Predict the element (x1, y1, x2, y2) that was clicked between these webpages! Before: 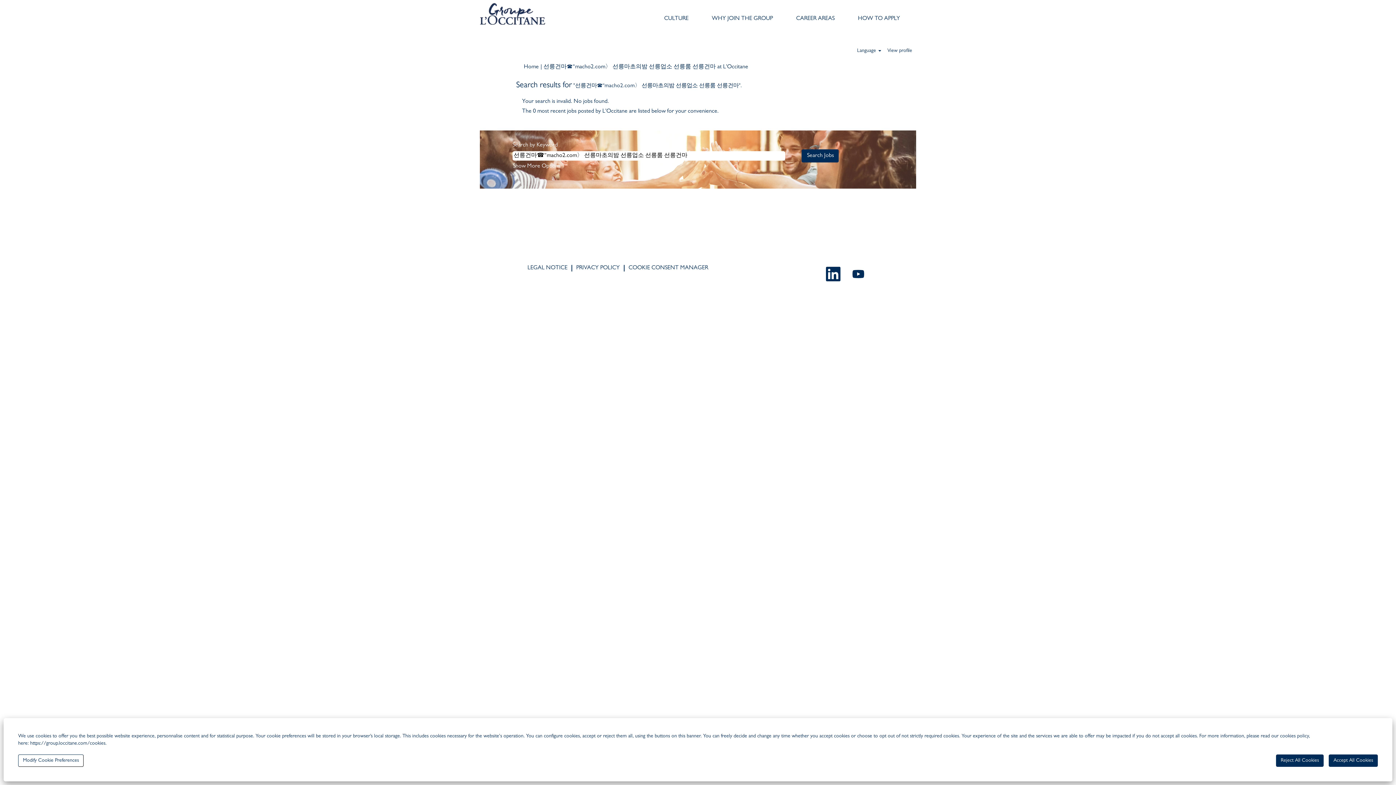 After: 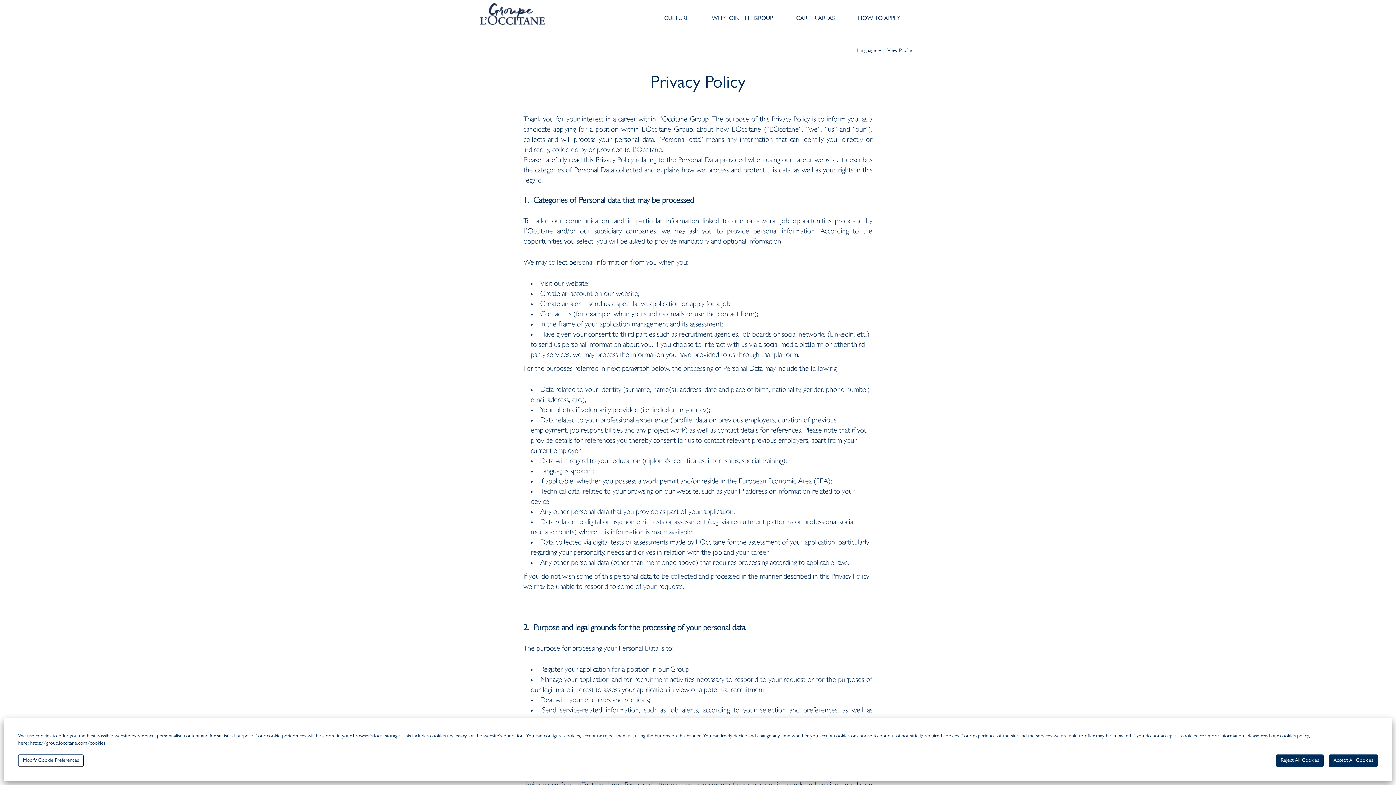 Action: bbox: (576, 265, 620, 271) label: PRIVACY POLICY